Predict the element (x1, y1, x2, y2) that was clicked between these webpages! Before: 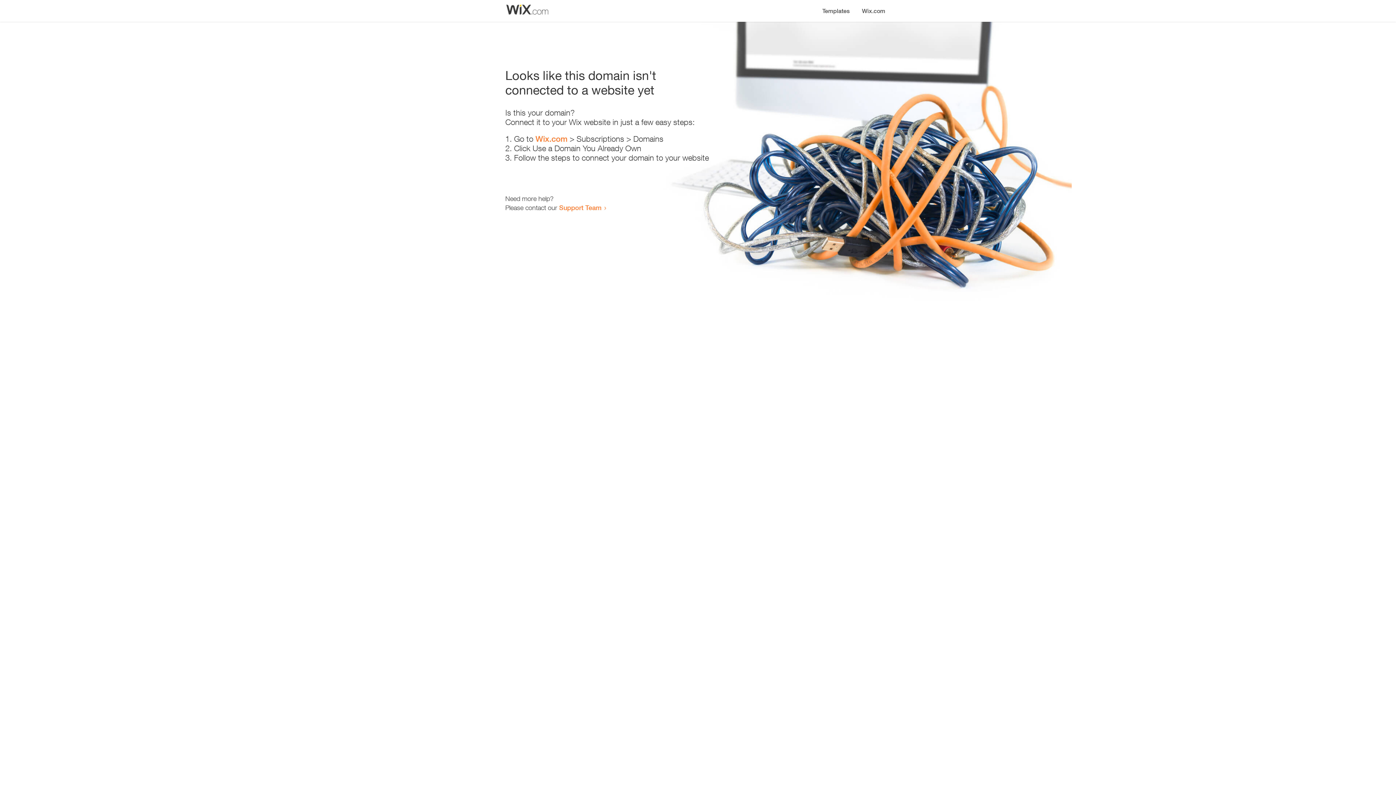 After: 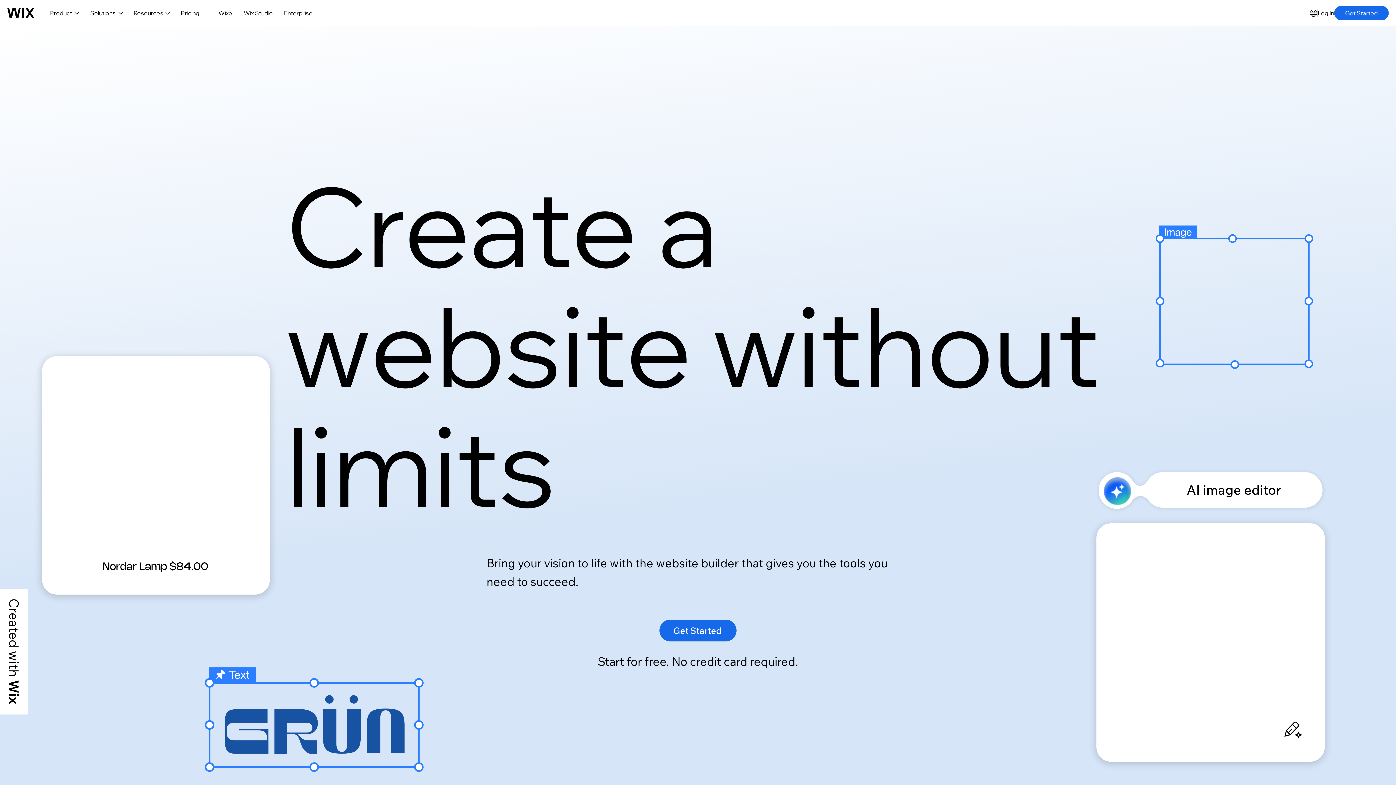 Action: bbox: (856, 0, 890, 14) label: Wix.com